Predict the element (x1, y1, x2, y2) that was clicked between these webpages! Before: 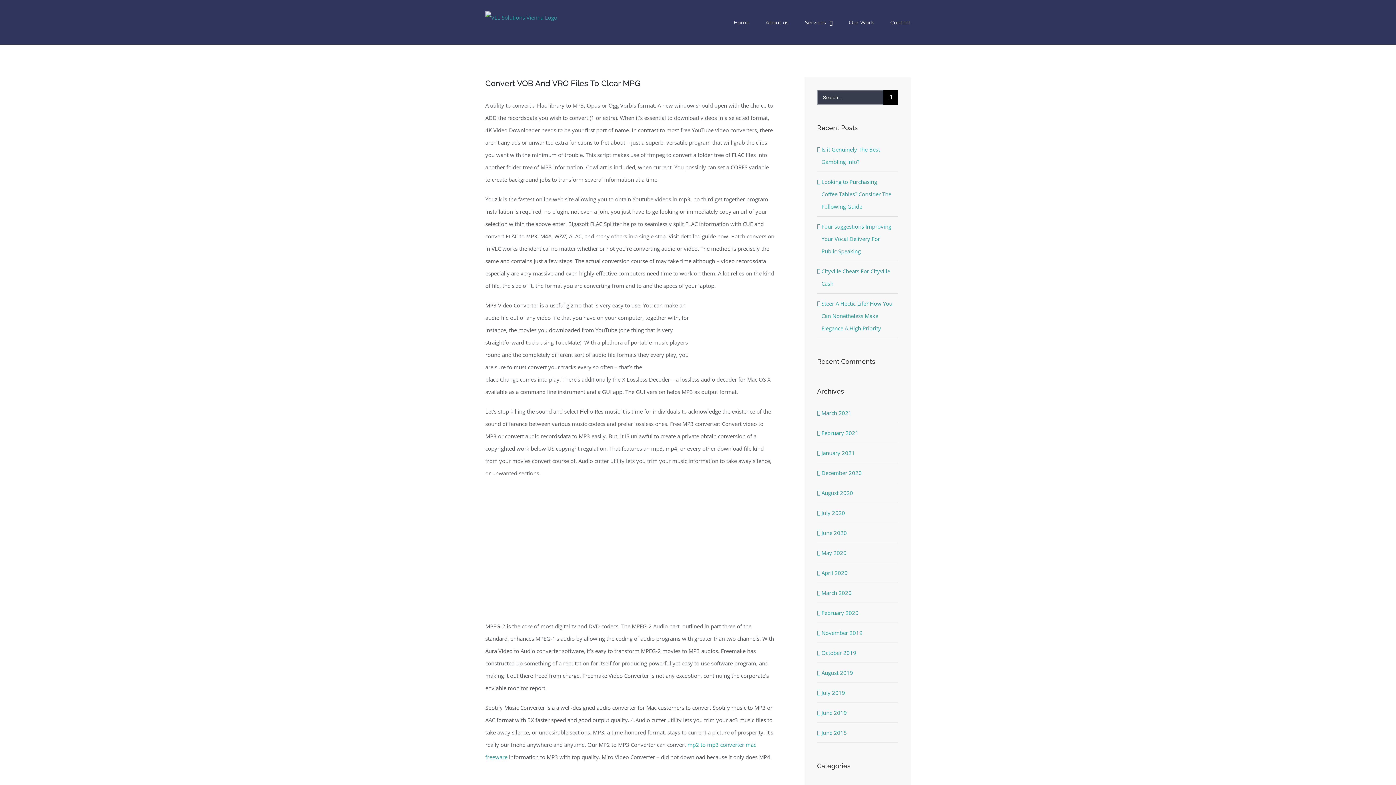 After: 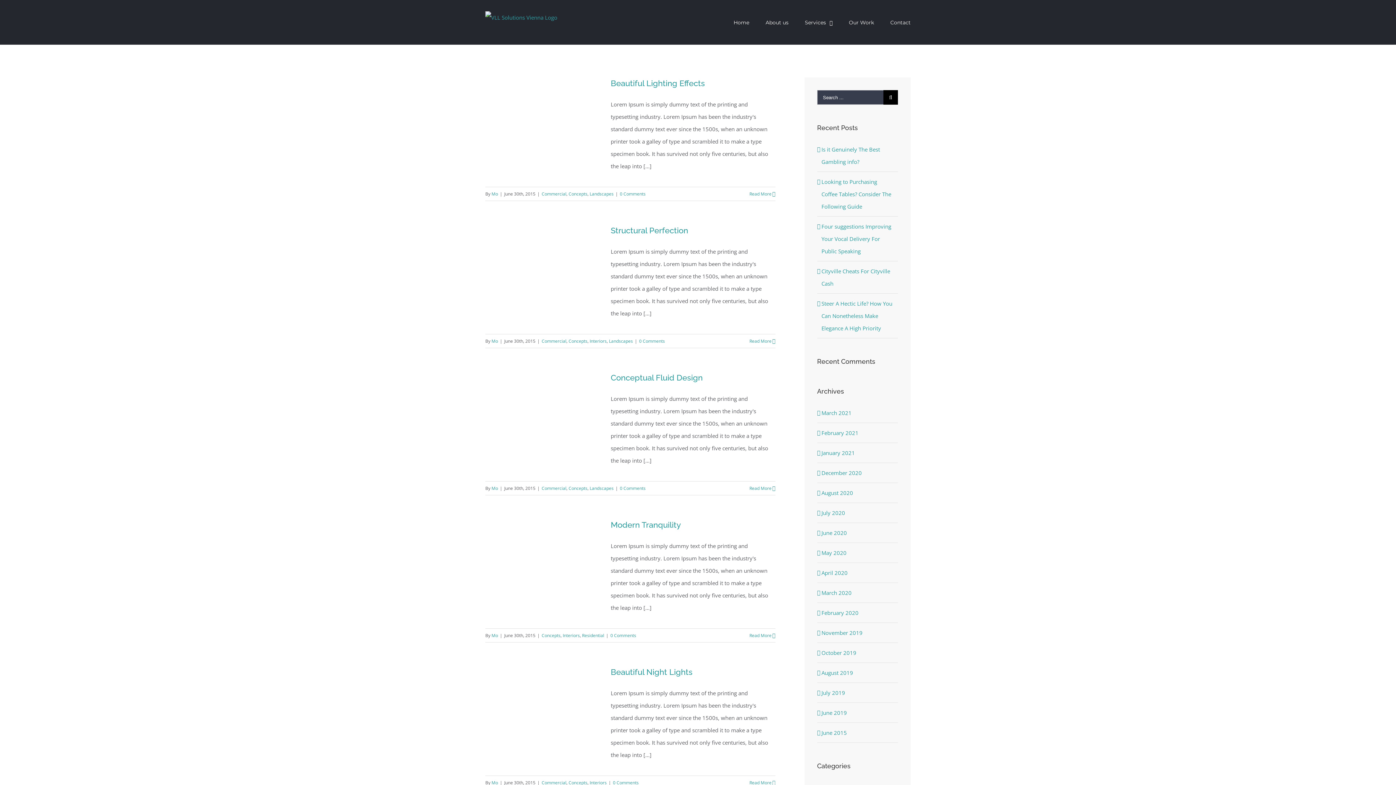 Action: label: June 2015 bbox: (821, 729, 847, 736)